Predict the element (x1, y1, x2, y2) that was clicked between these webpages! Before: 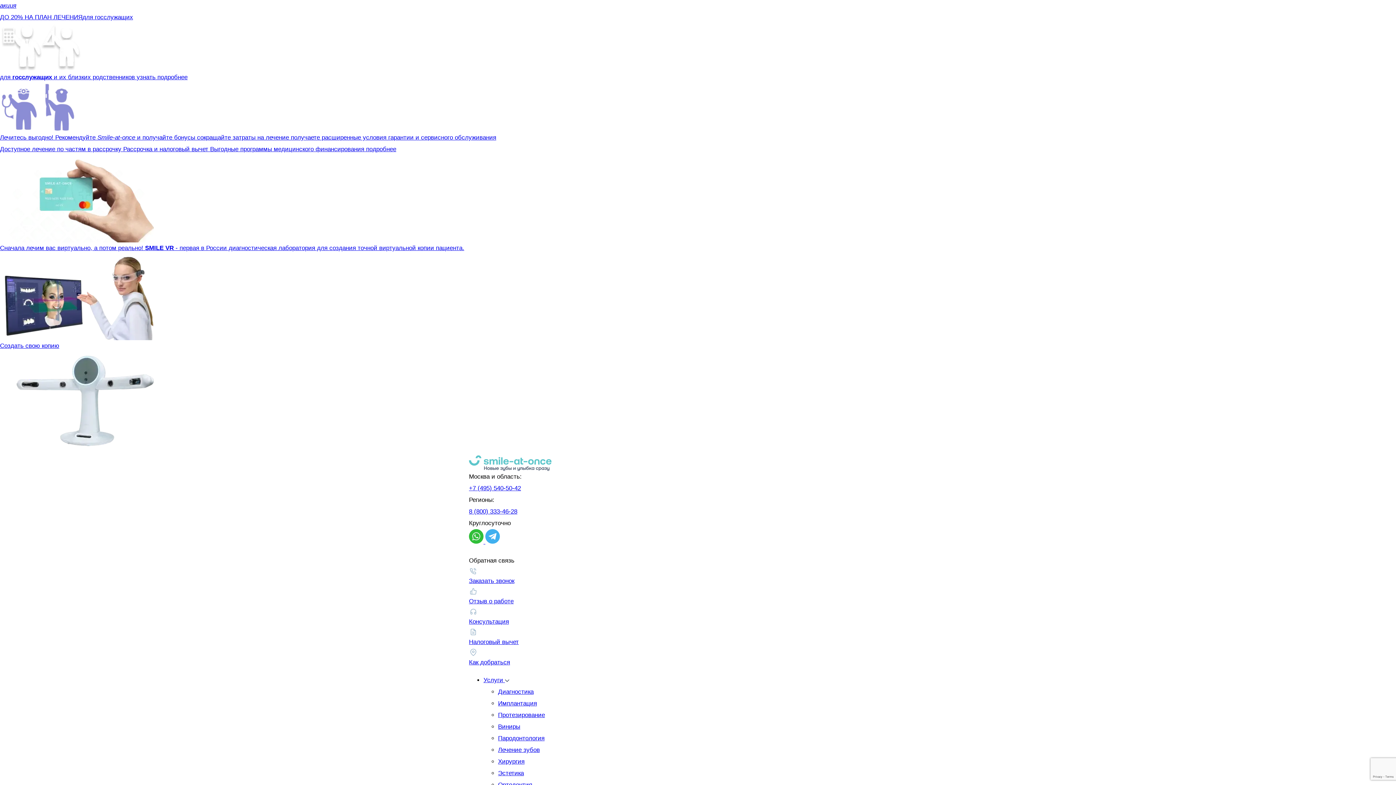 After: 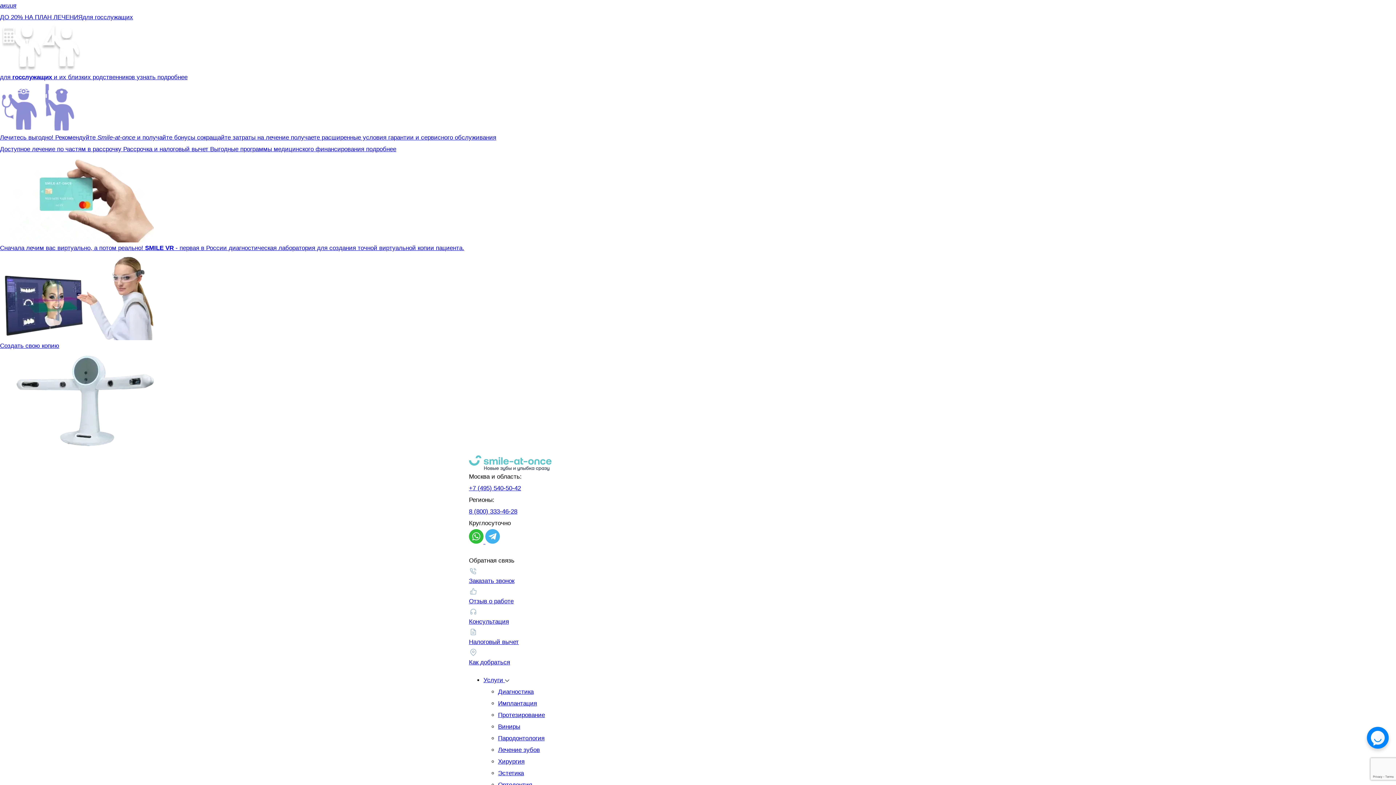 Action: label: Услуги  bbox: (483, 677, 509, 684)